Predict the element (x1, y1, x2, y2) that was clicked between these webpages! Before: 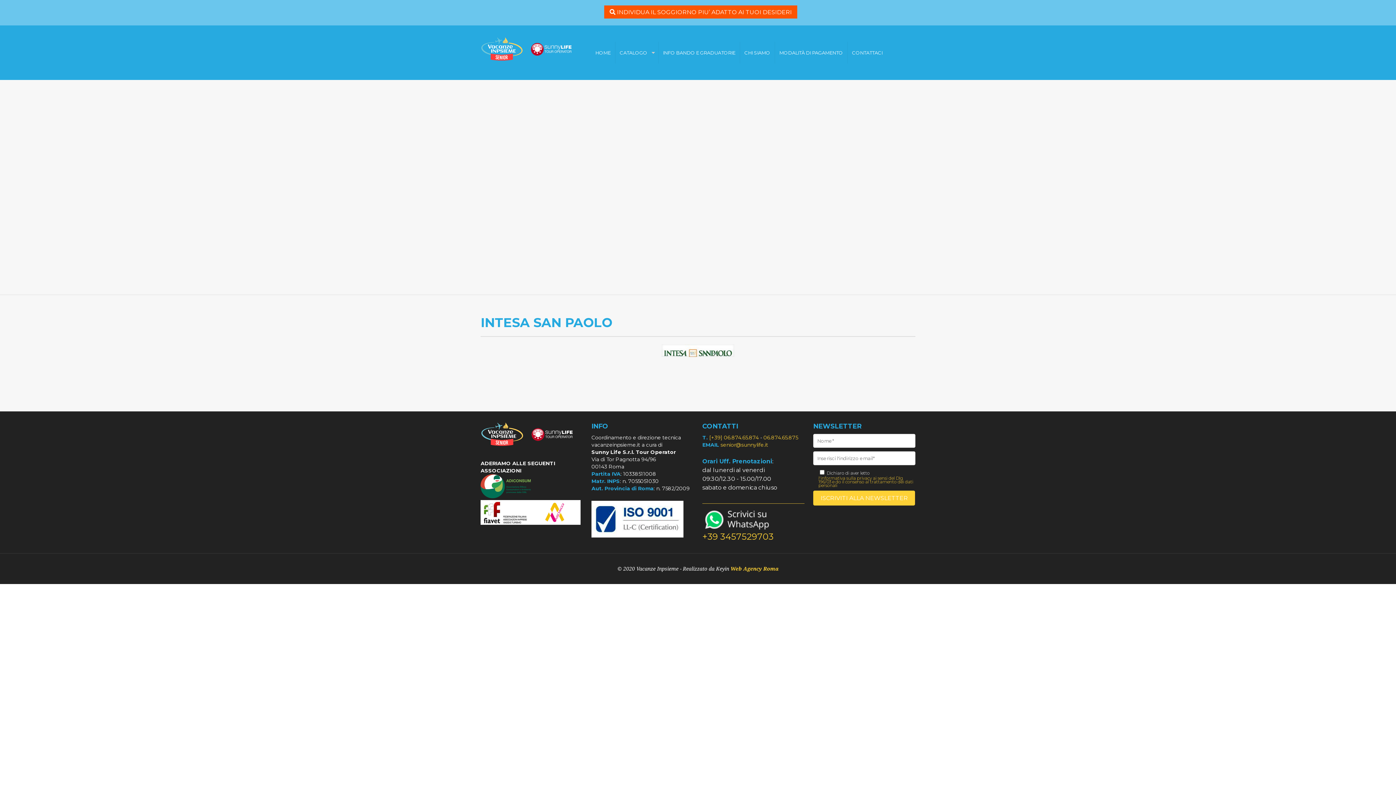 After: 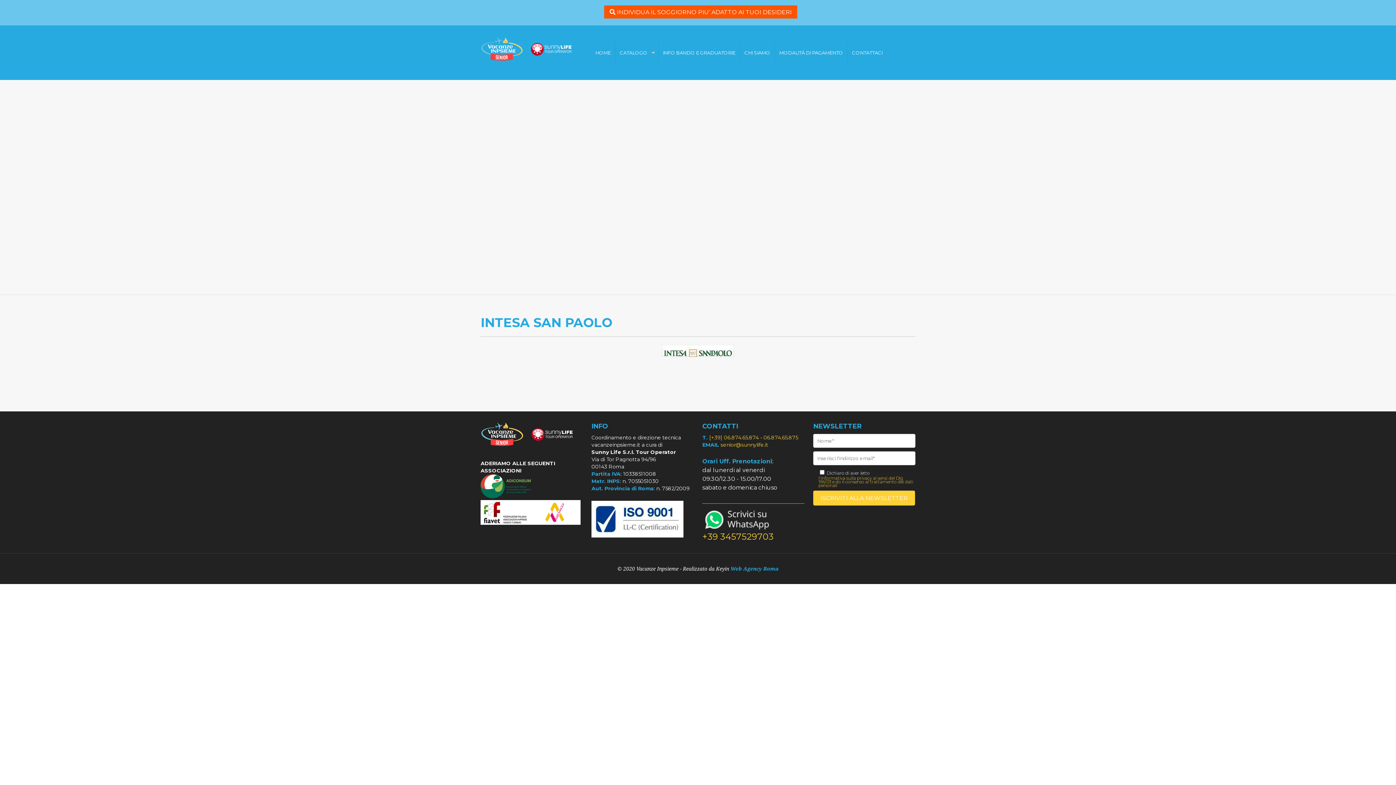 Action: label: Web Agency Roma bbox: (730, 564, 778, 573)